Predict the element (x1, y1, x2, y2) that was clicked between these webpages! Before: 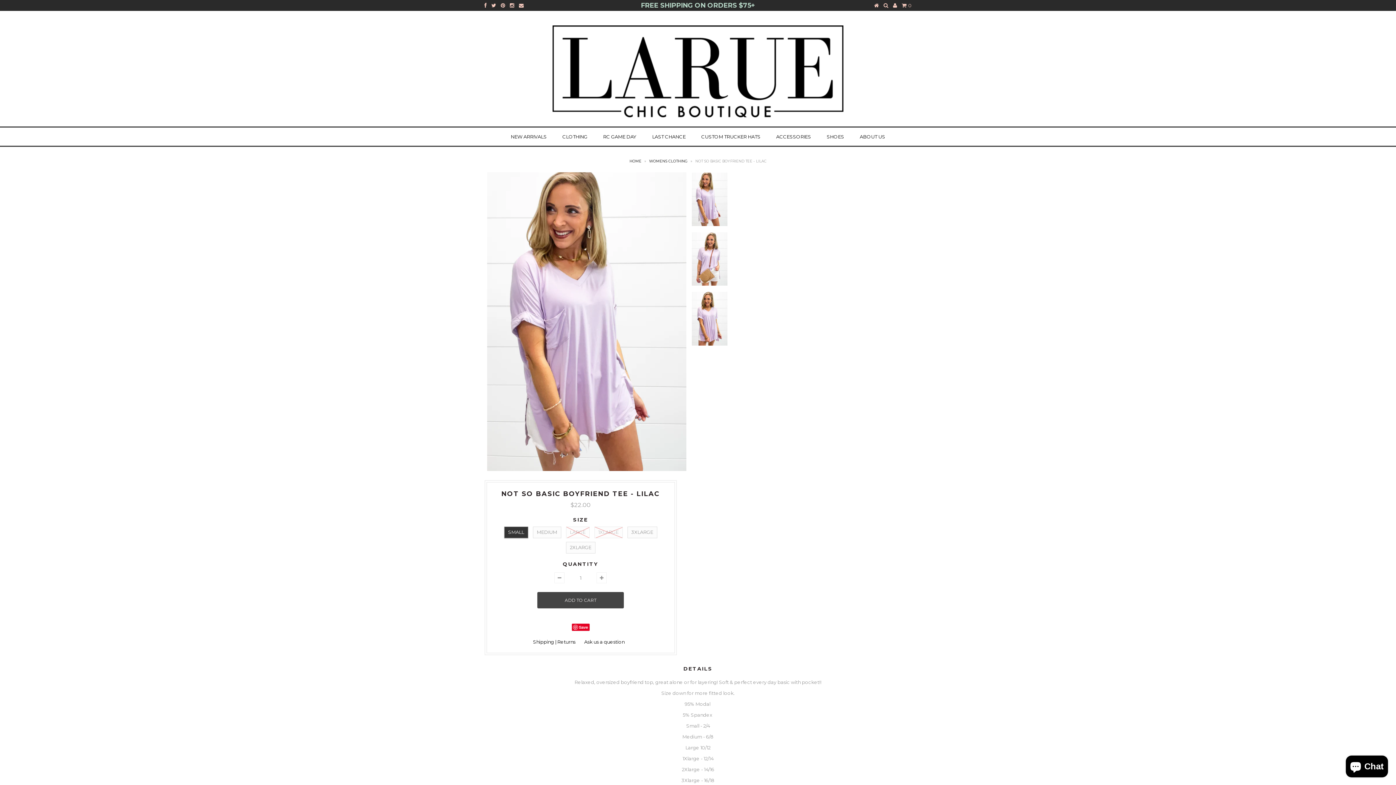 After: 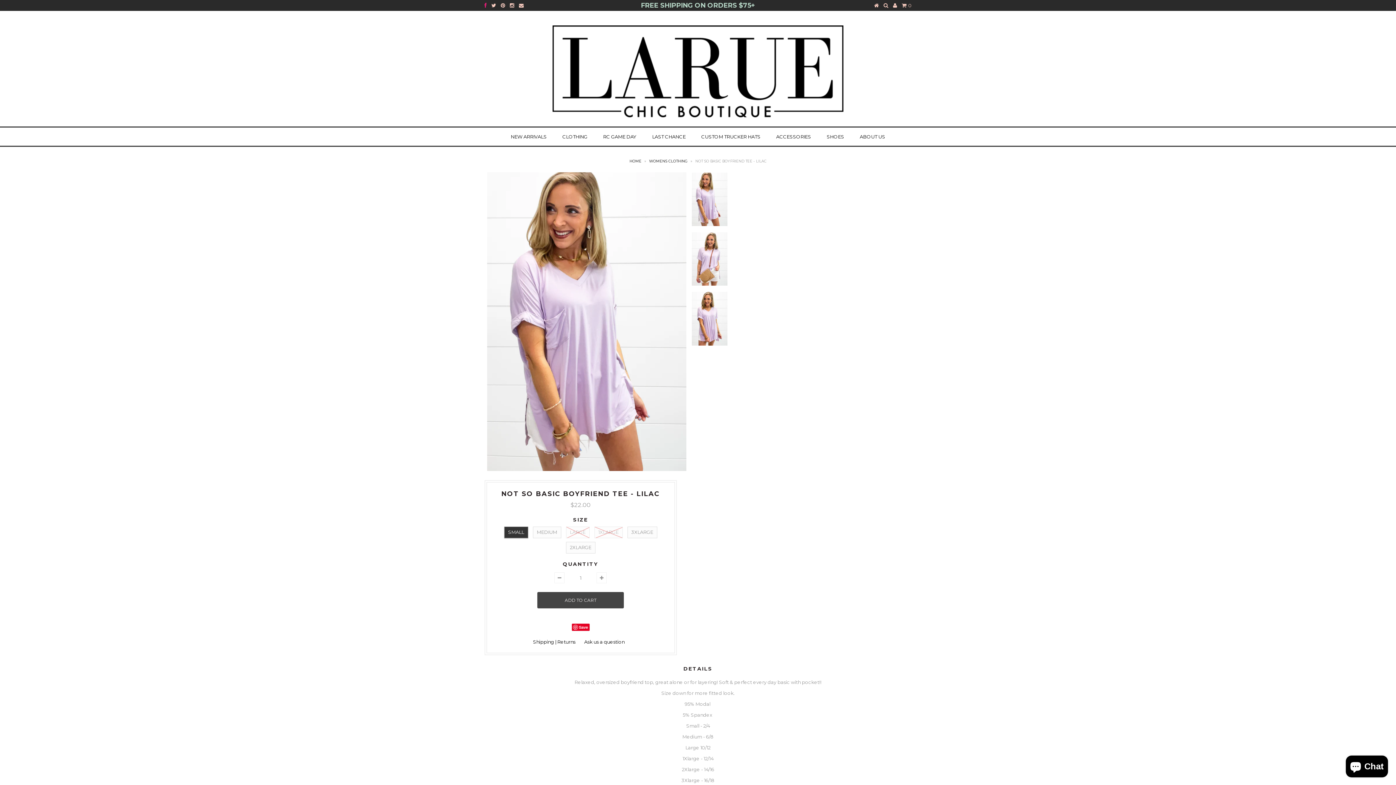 Action: bbox: (484, 2, 486, 8)